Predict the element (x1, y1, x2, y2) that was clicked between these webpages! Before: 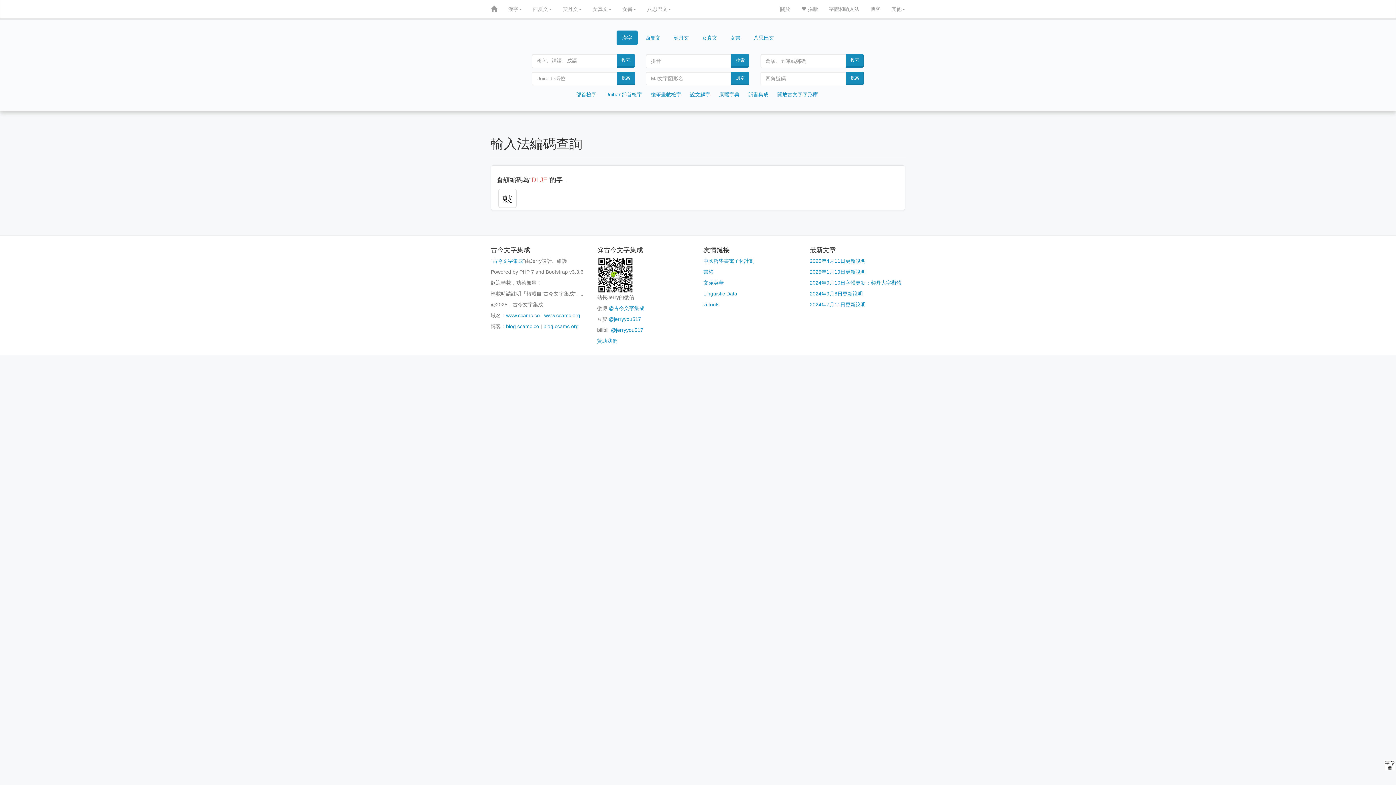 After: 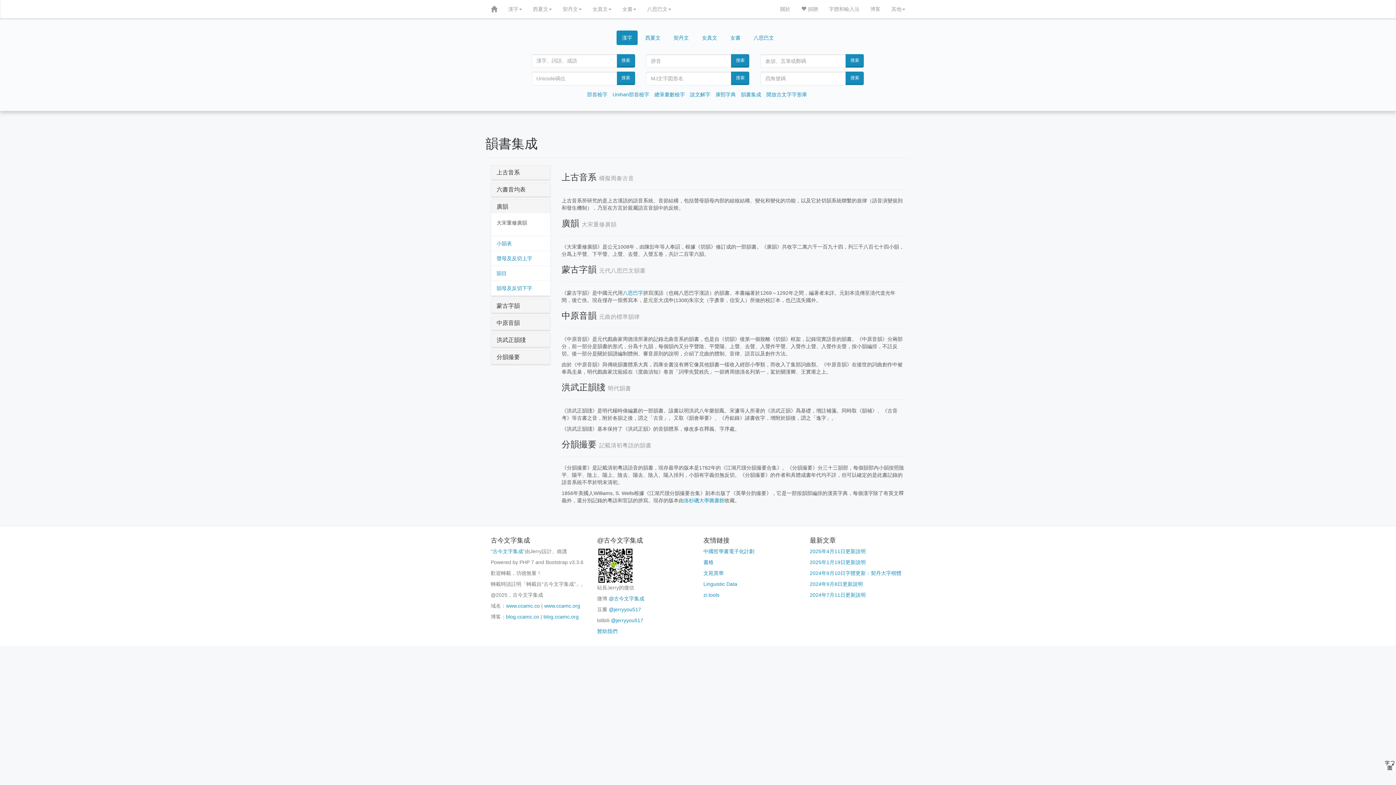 Action: bbox: (748, 91, 768, 97) label: 韻書集成